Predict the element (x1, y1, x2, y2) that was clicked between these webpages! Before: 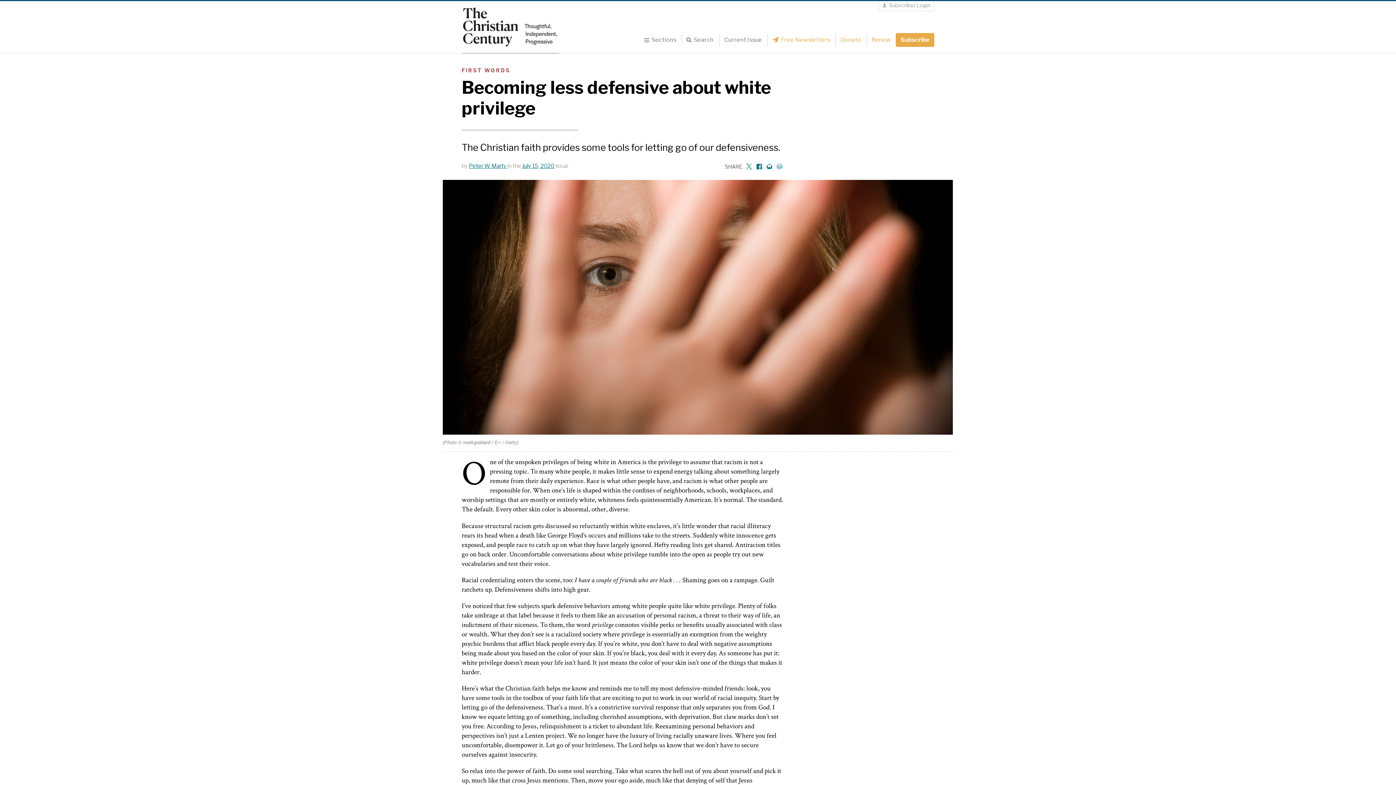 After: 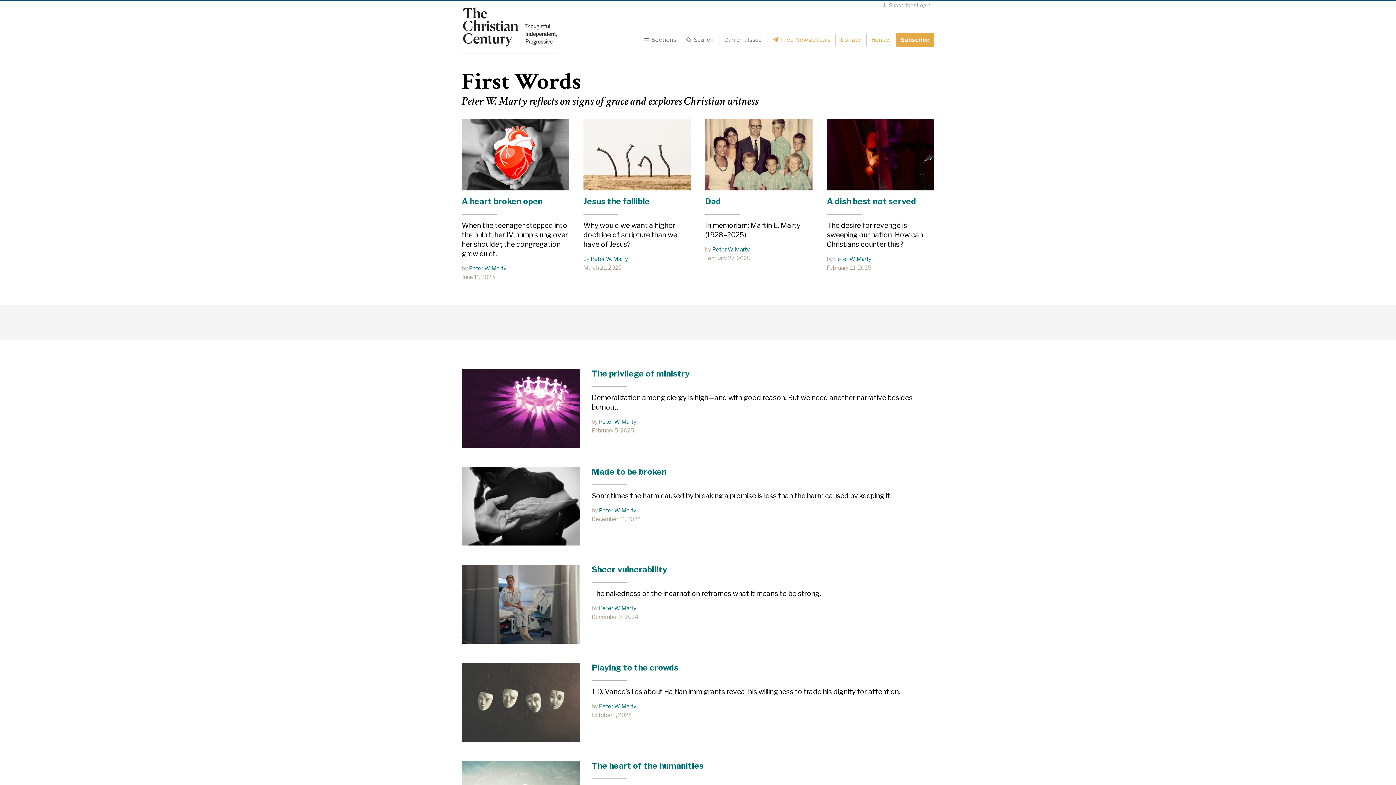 Action: label: FIRST WORDS bbox: (461, 67, 783, 77)